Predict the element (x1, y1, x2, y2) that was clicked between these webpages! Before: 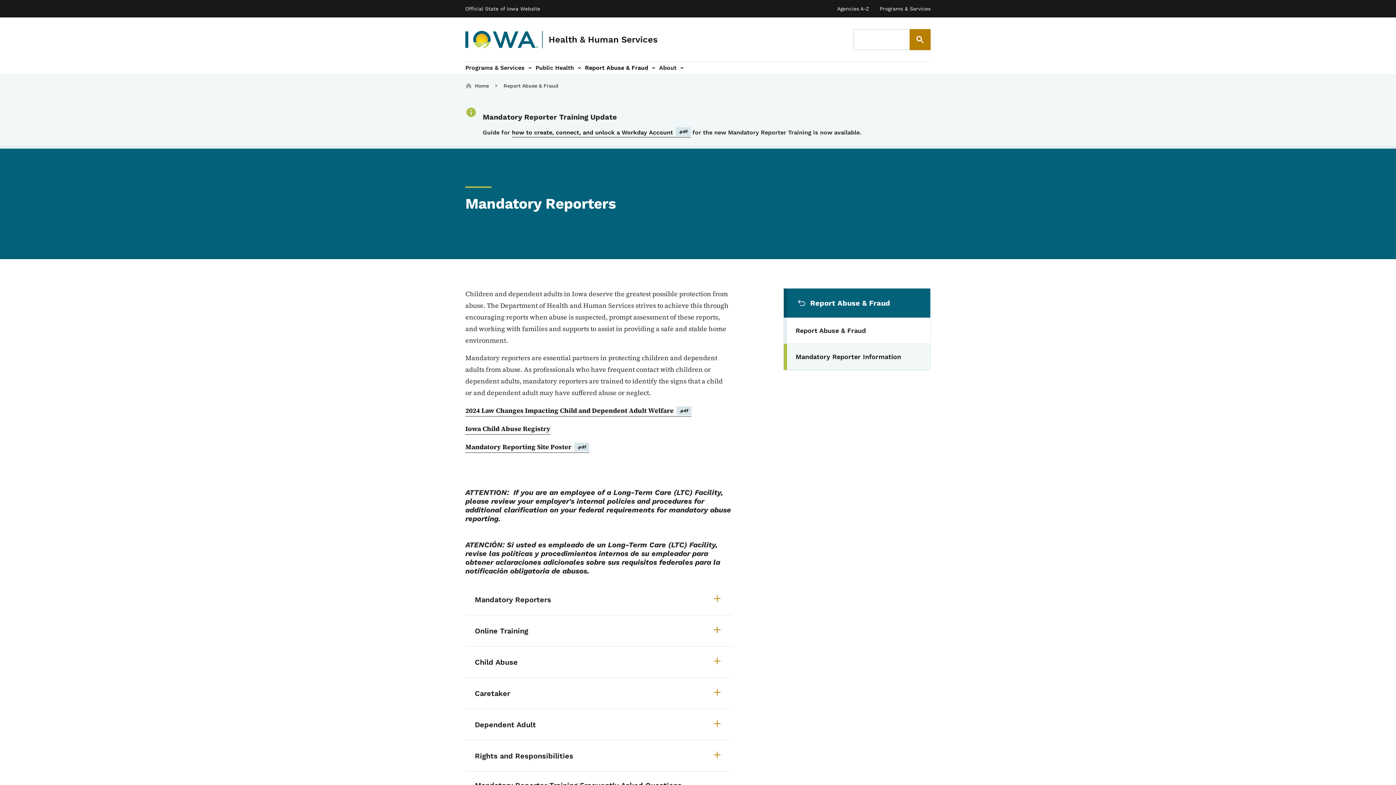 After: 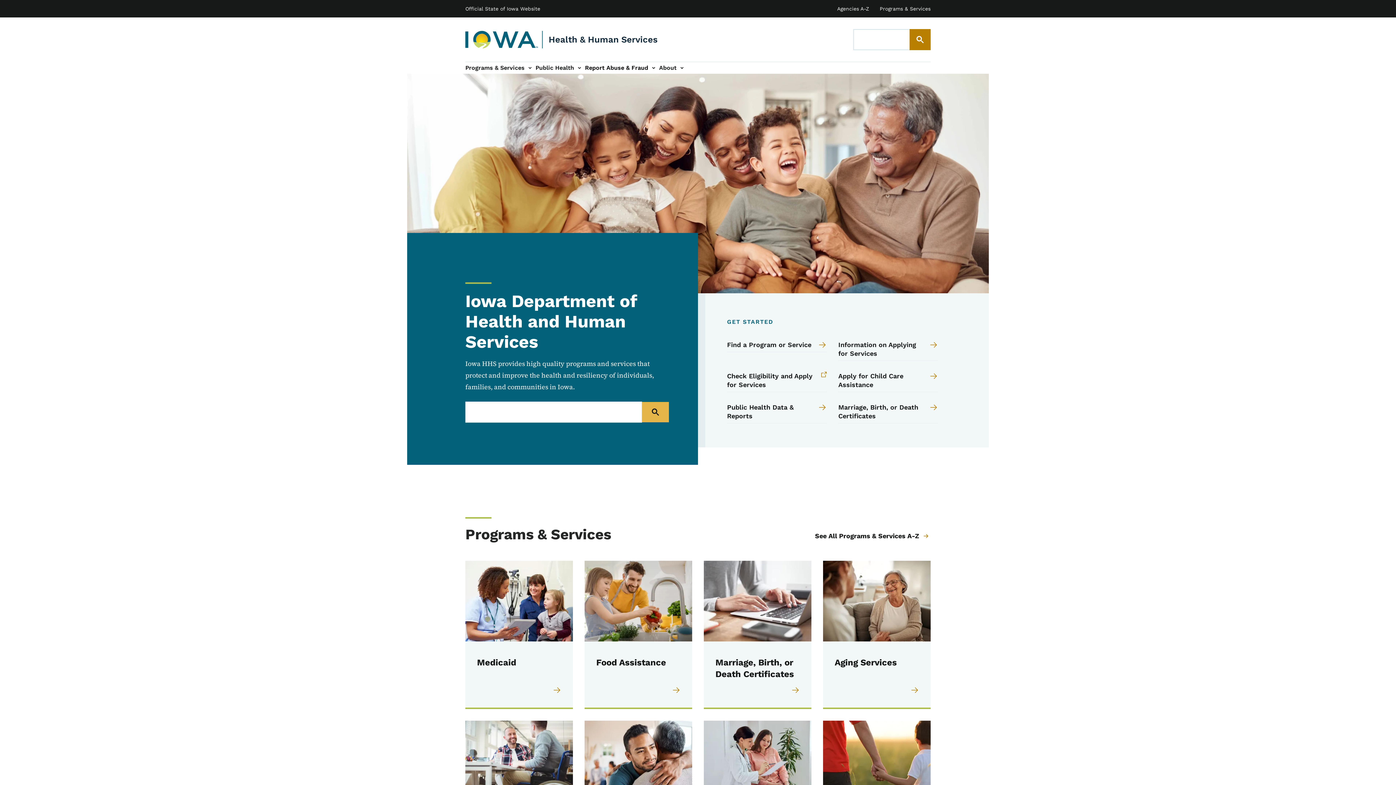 Action: bbox: (548, 34, 657, 44) label: Health & Human Services